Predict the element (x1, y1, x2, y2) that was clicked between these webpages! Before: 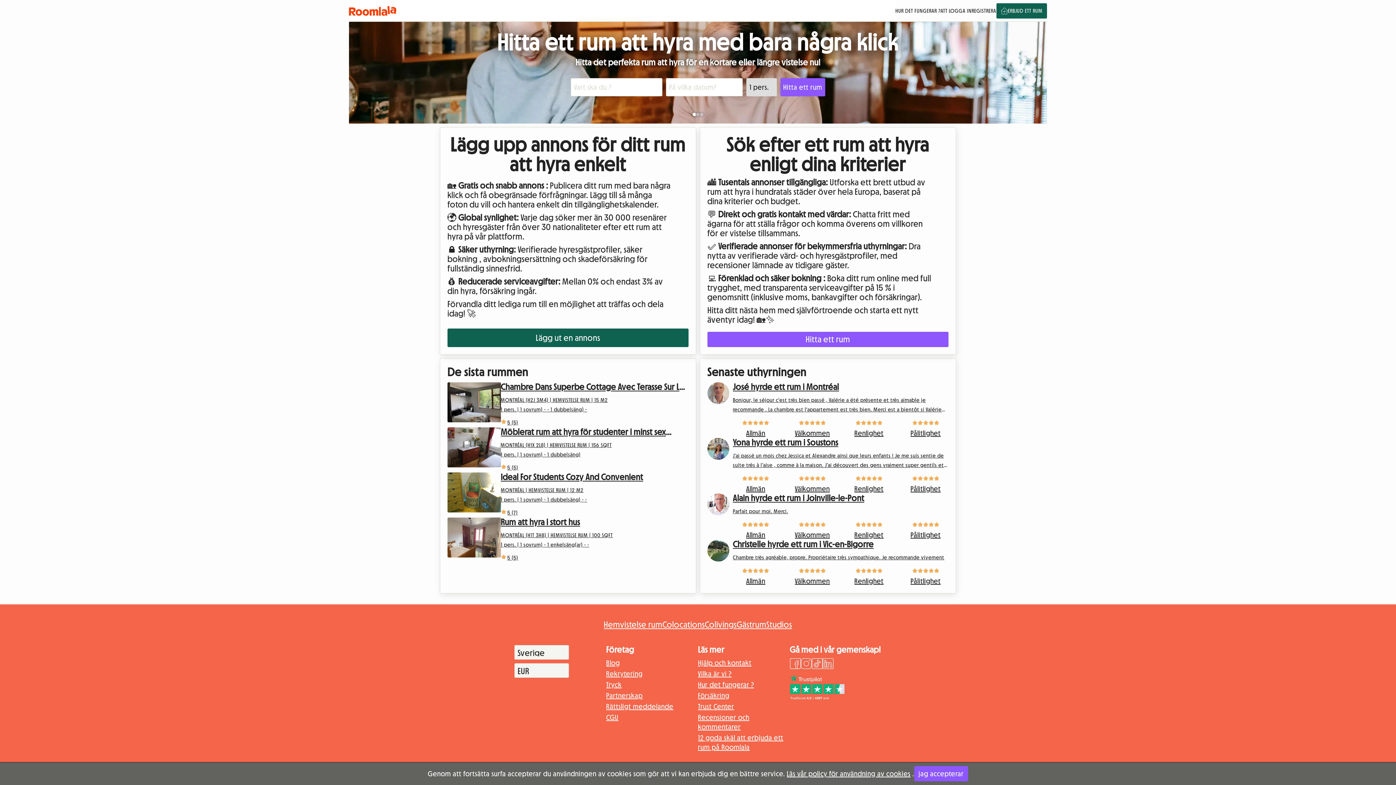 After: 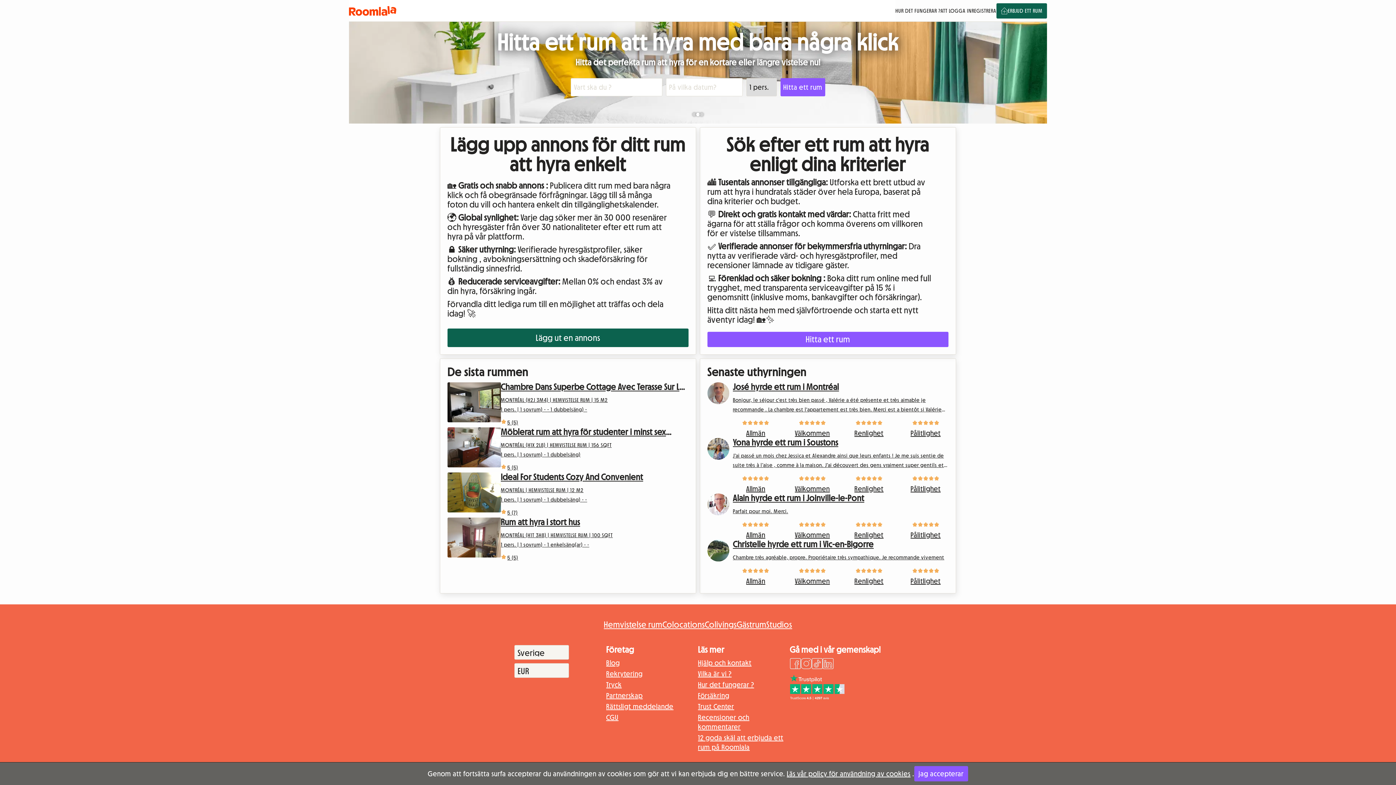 Action: label: Facebook bbox: (790, 658, 800, 671)